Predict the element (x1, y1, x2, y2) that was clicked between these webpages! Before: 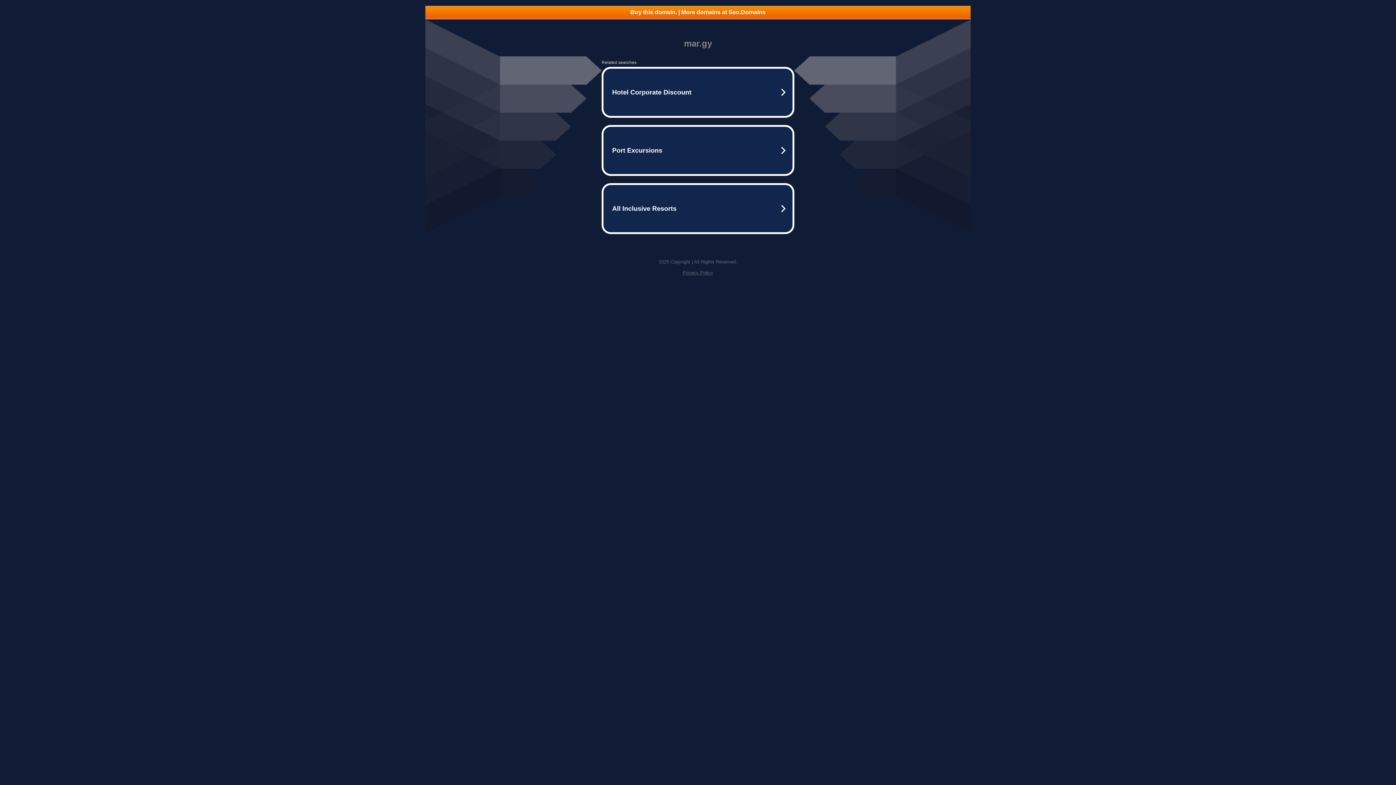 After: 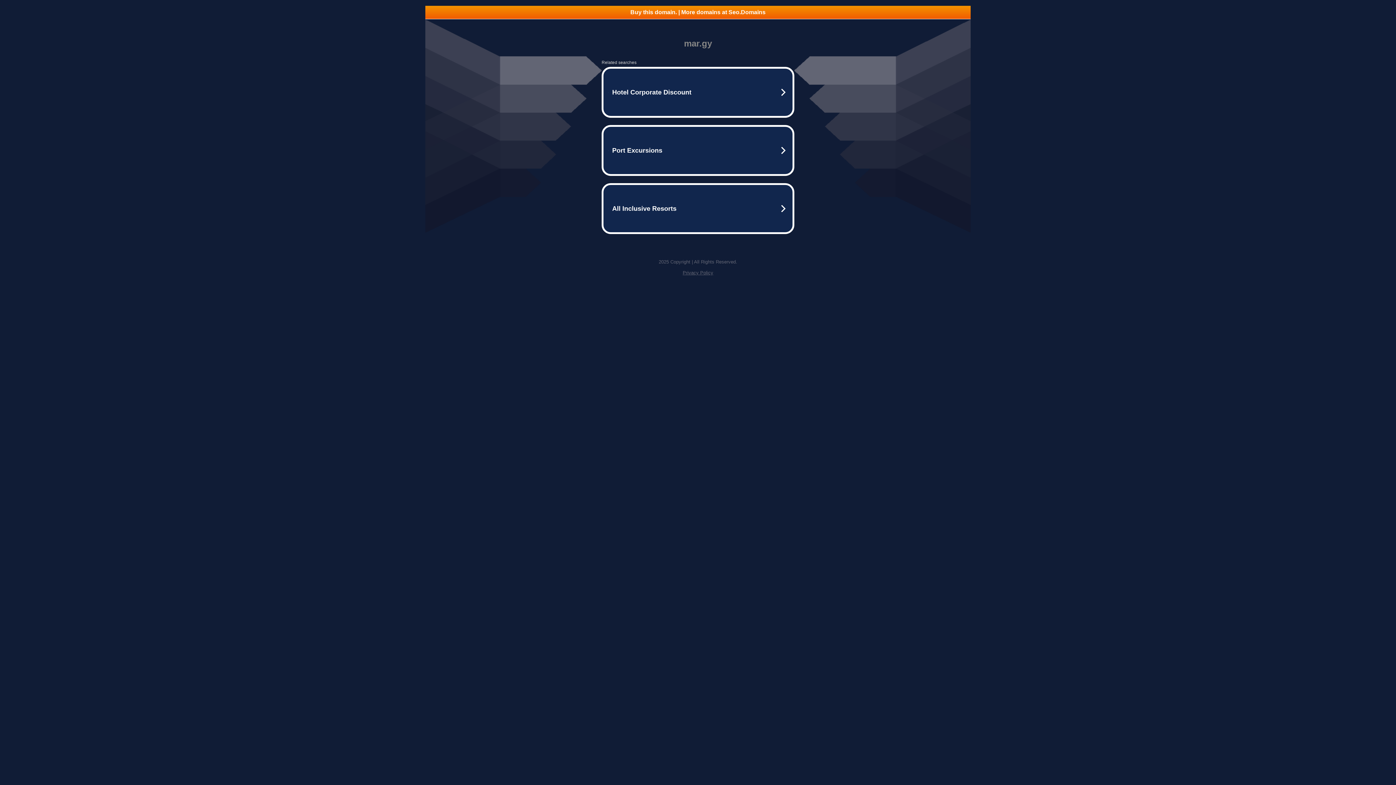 Action: label: Privacy Policy bbox: (682, 270, 713, 275)